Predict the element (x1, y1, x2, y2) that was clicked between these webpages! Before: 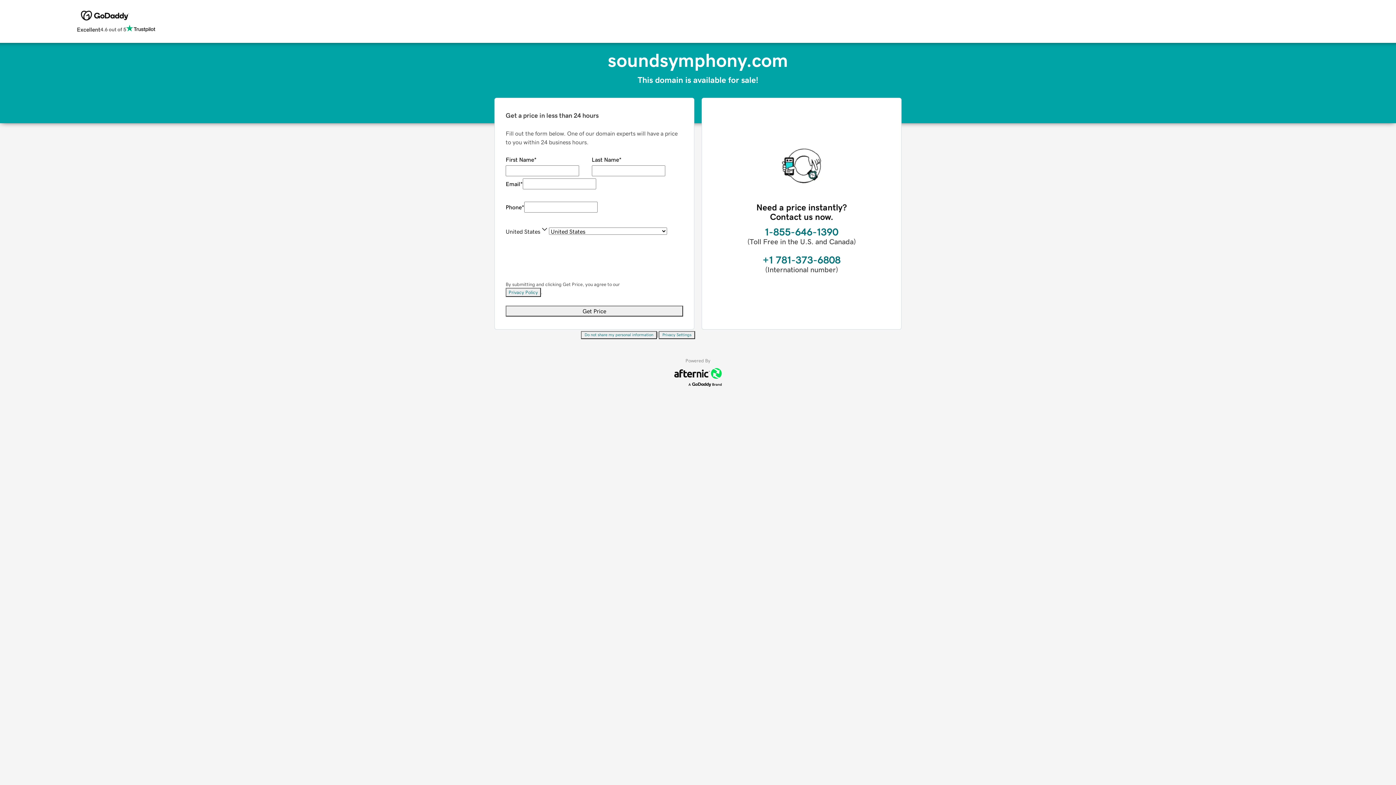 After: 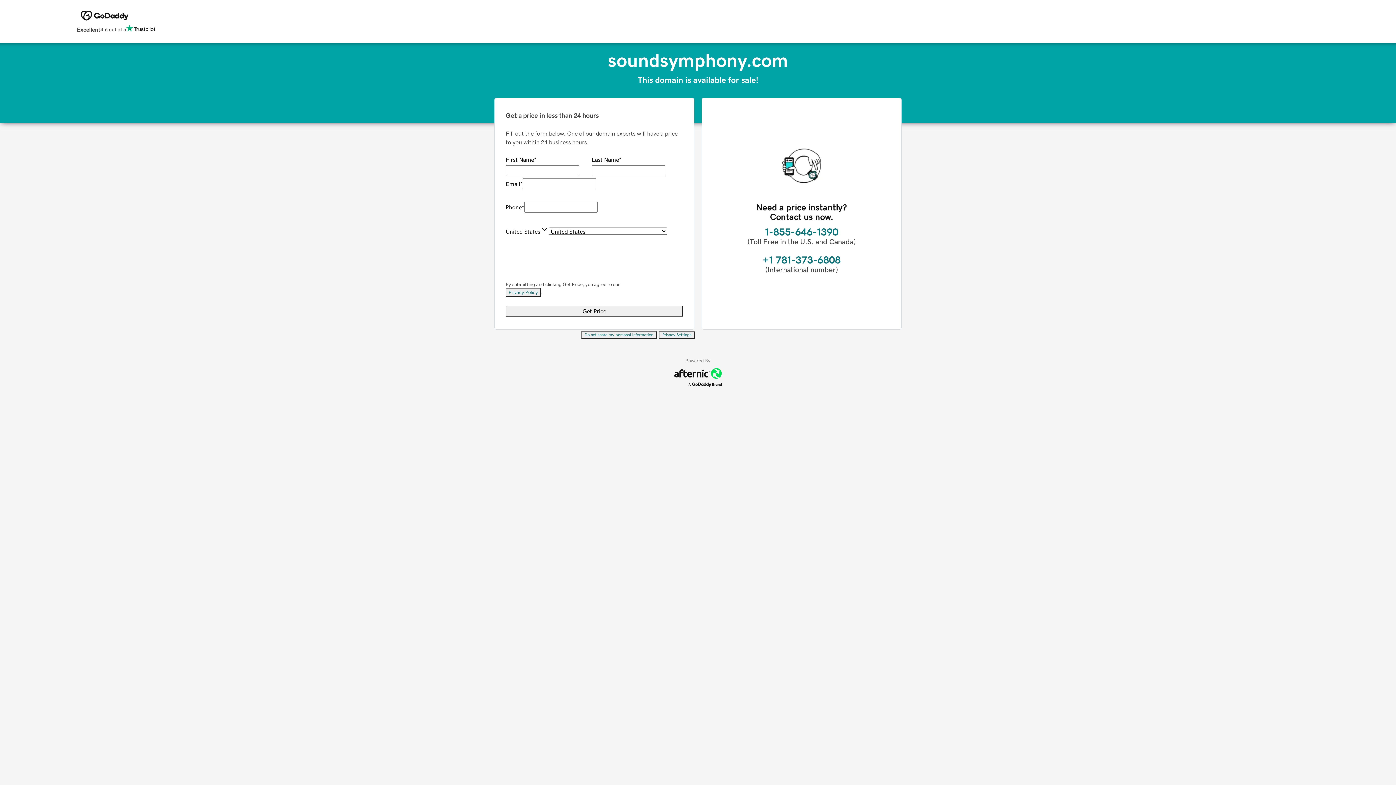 Action: label: Privacy Settings bbox: (658, 331, 695, 339)